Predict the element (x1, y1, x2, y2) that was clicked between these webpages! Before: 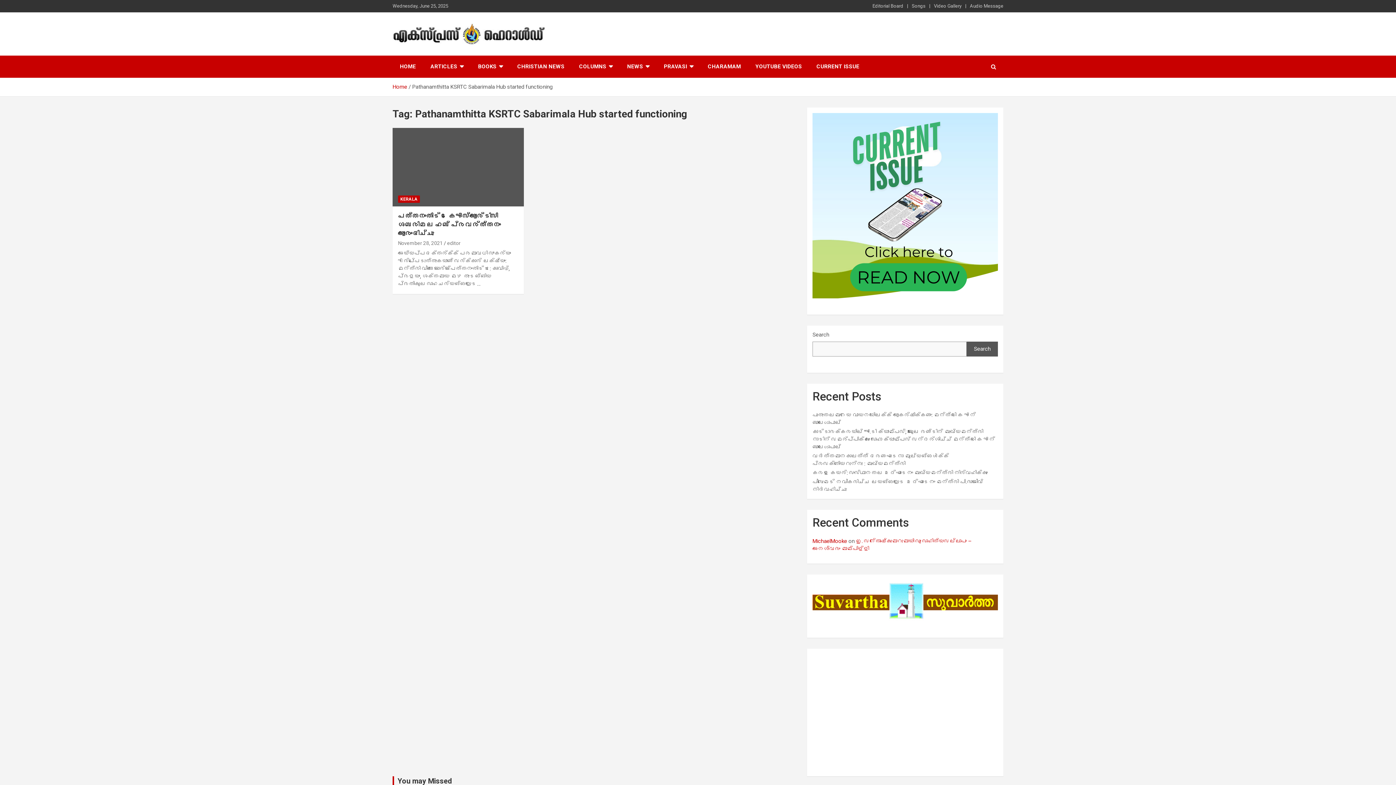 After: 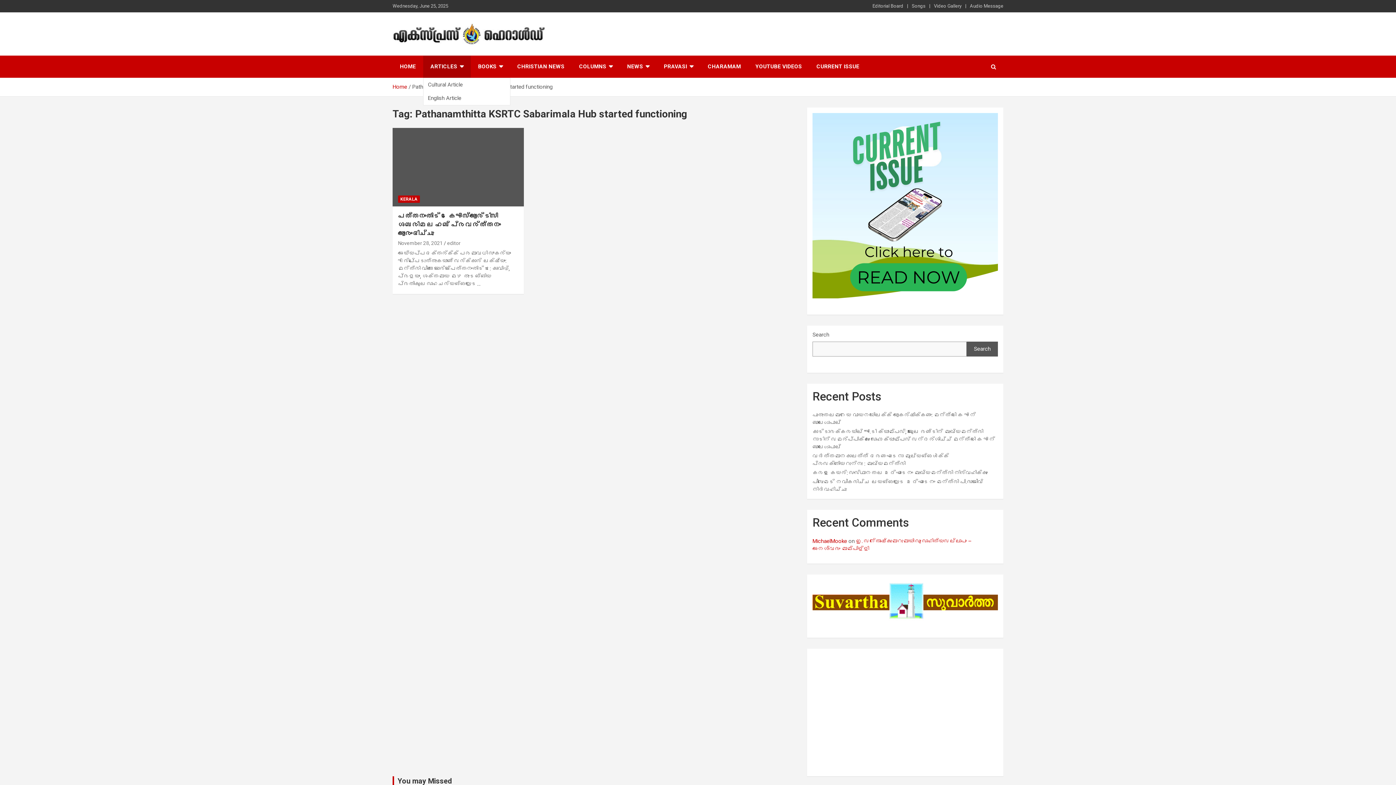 Action: label: ARTICLES bbox: (423, 55, 470, 77)